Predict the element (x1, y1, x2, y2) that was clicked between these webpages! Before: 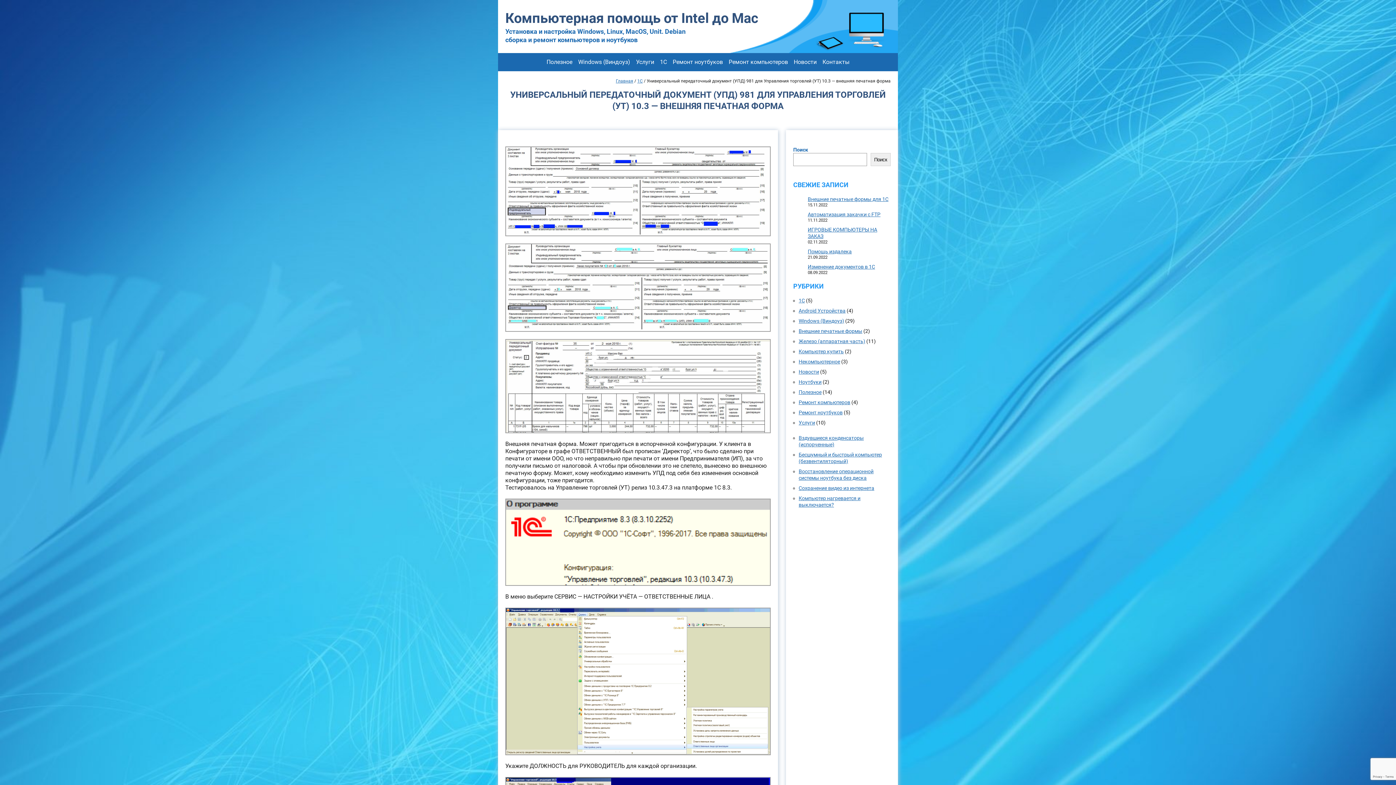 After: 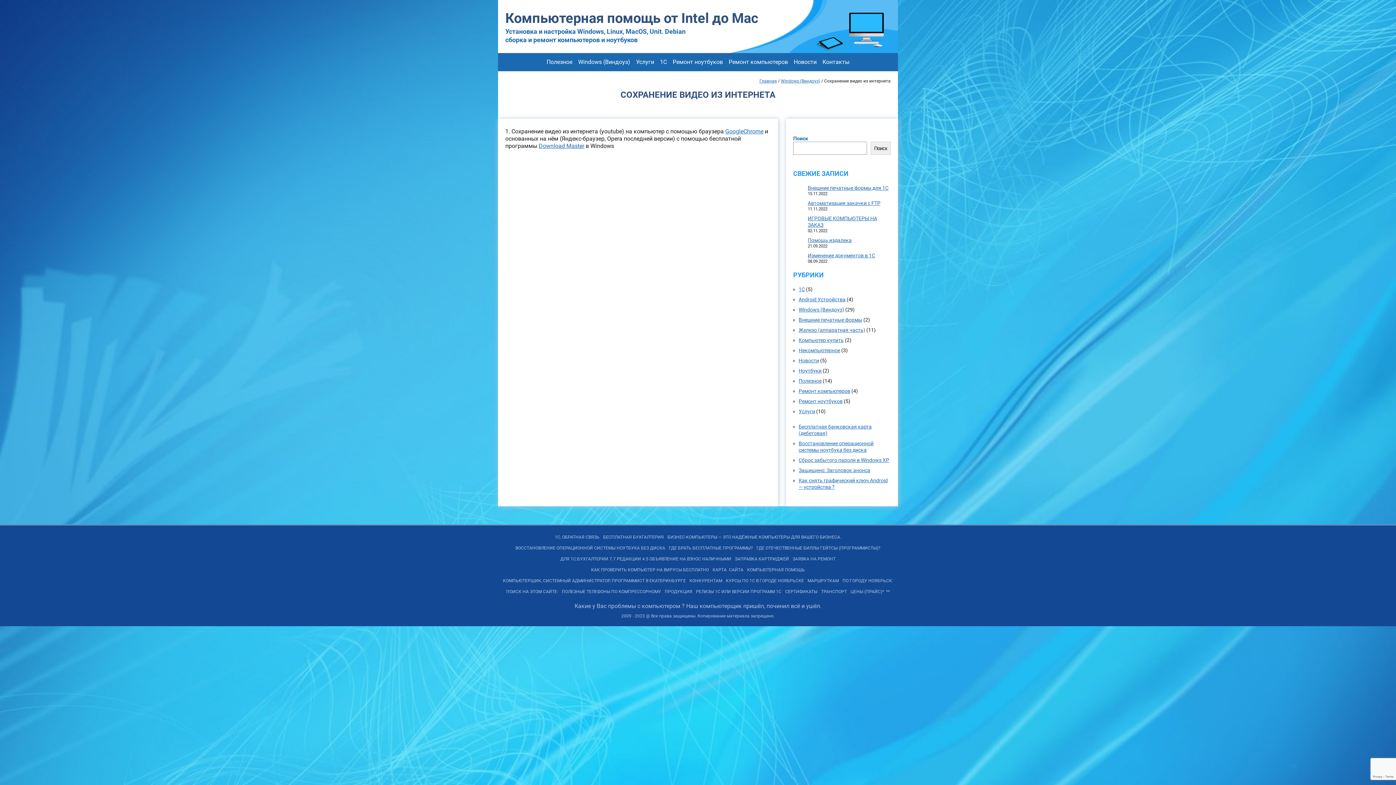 Action: label: Сохранение видео из интернета bbox: (798, 485, 874, 491)